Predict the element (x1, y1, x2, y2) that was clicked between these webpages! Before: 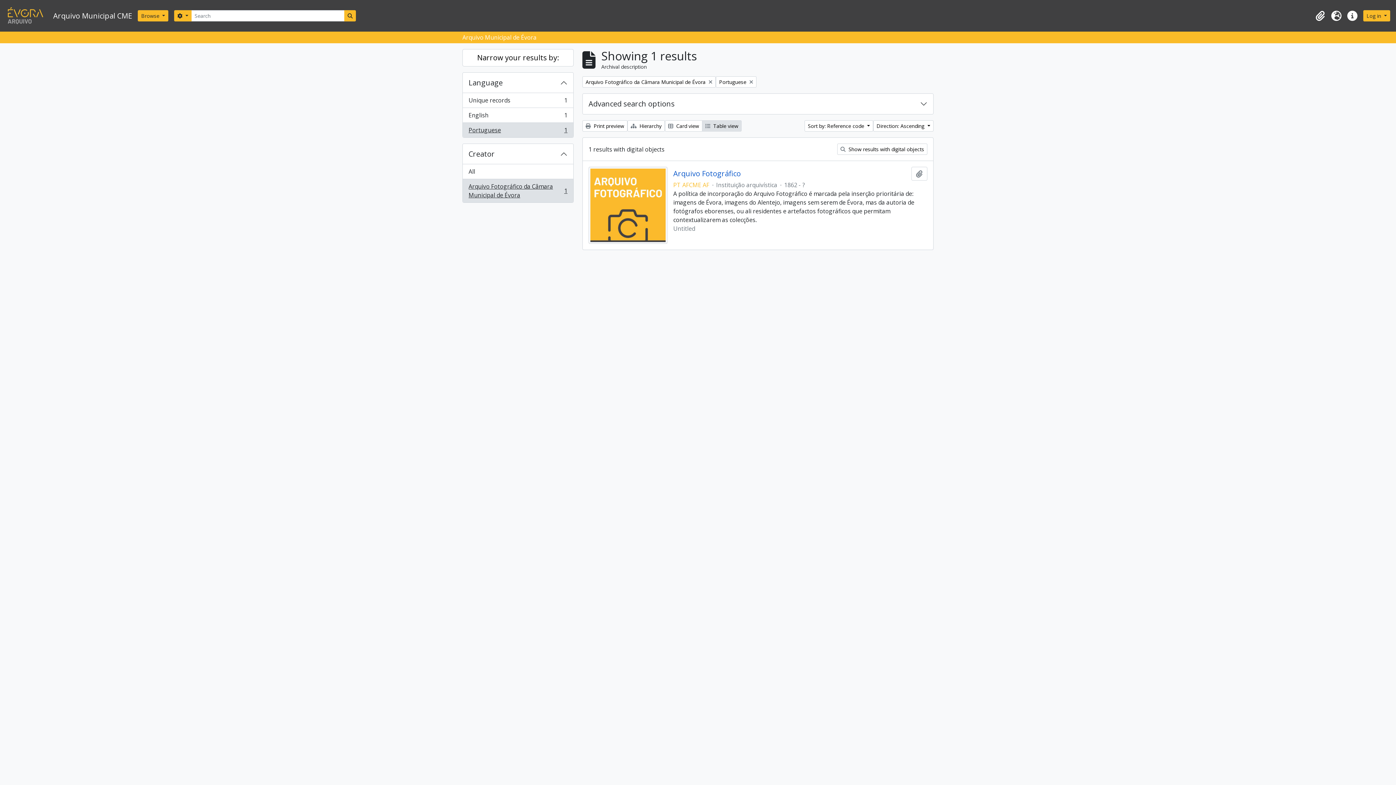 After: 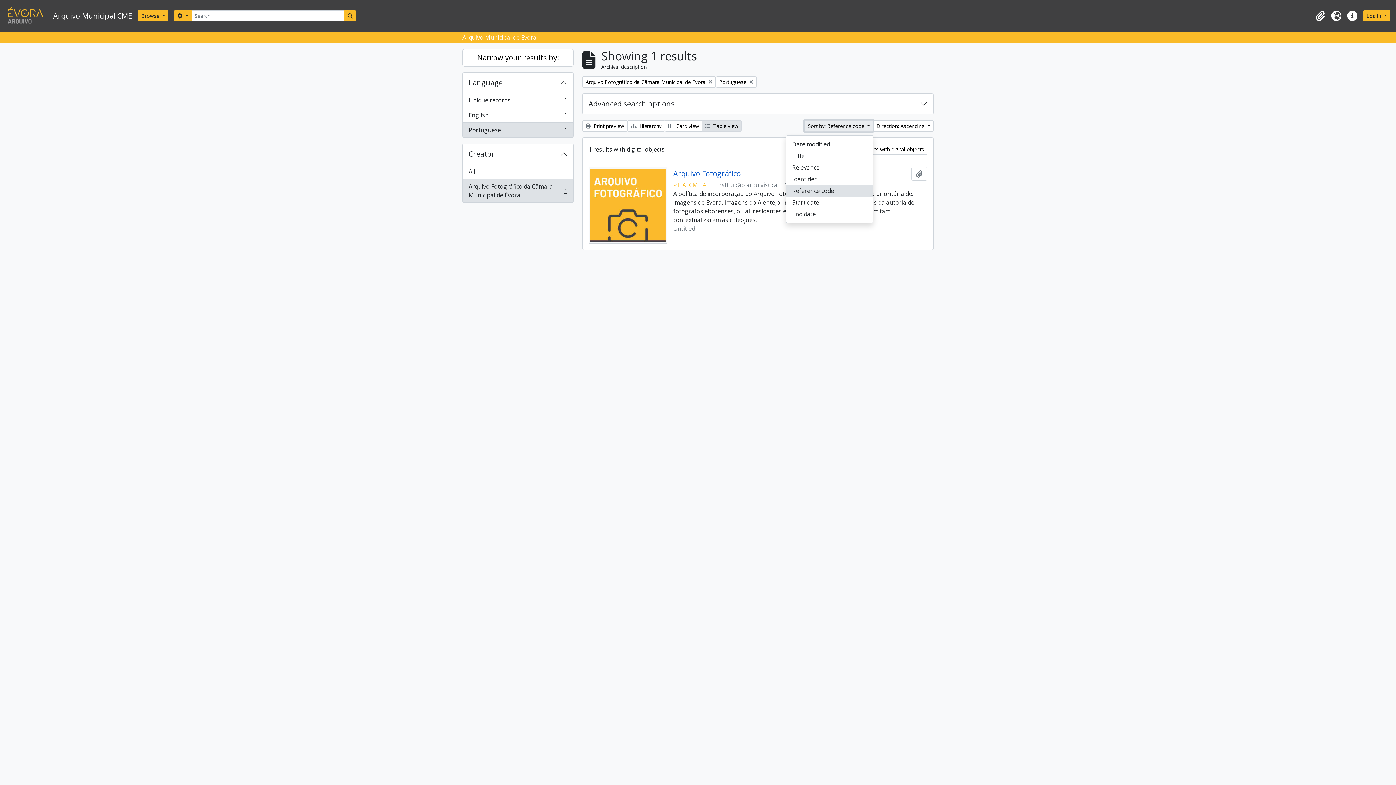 Action: bbox: (804, 120, 873, 131) label: Sort by: Reference code 